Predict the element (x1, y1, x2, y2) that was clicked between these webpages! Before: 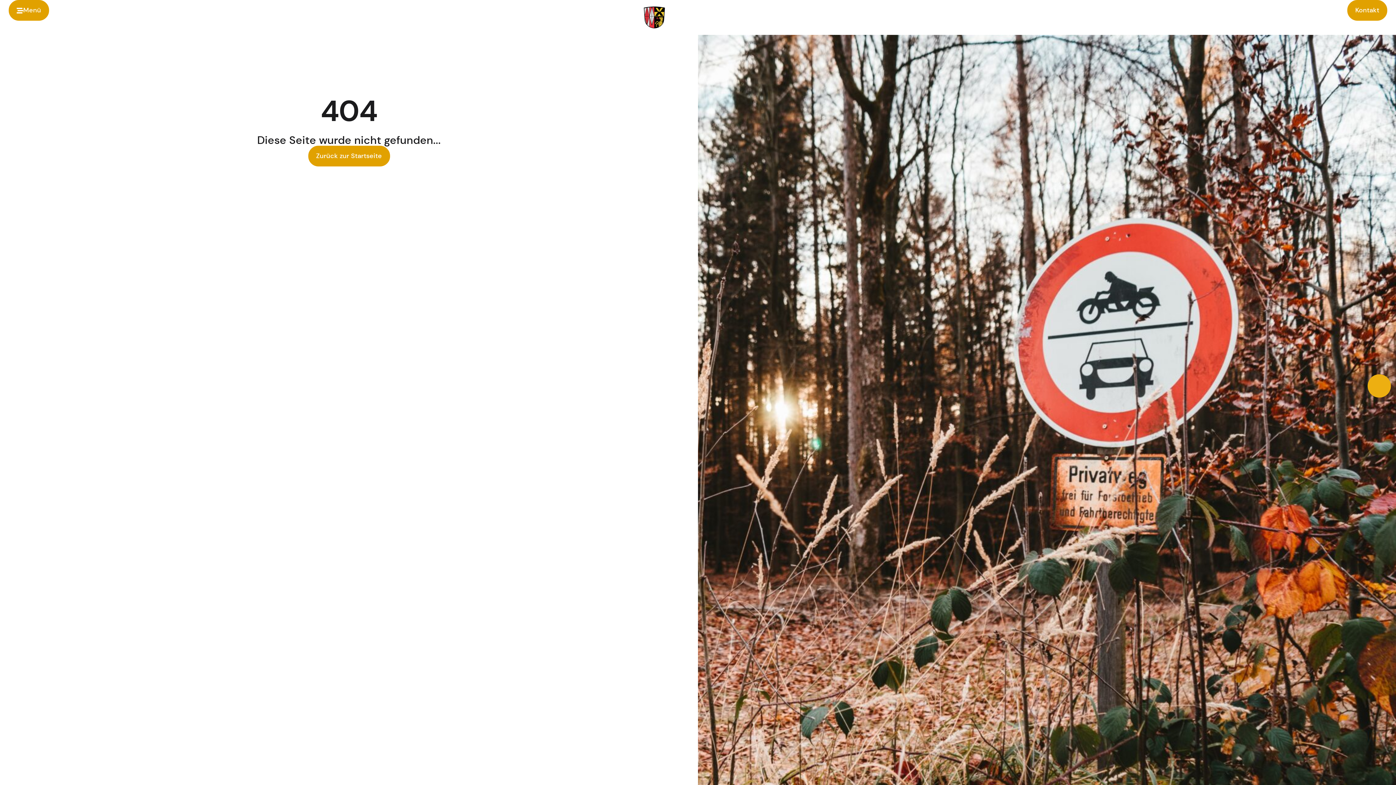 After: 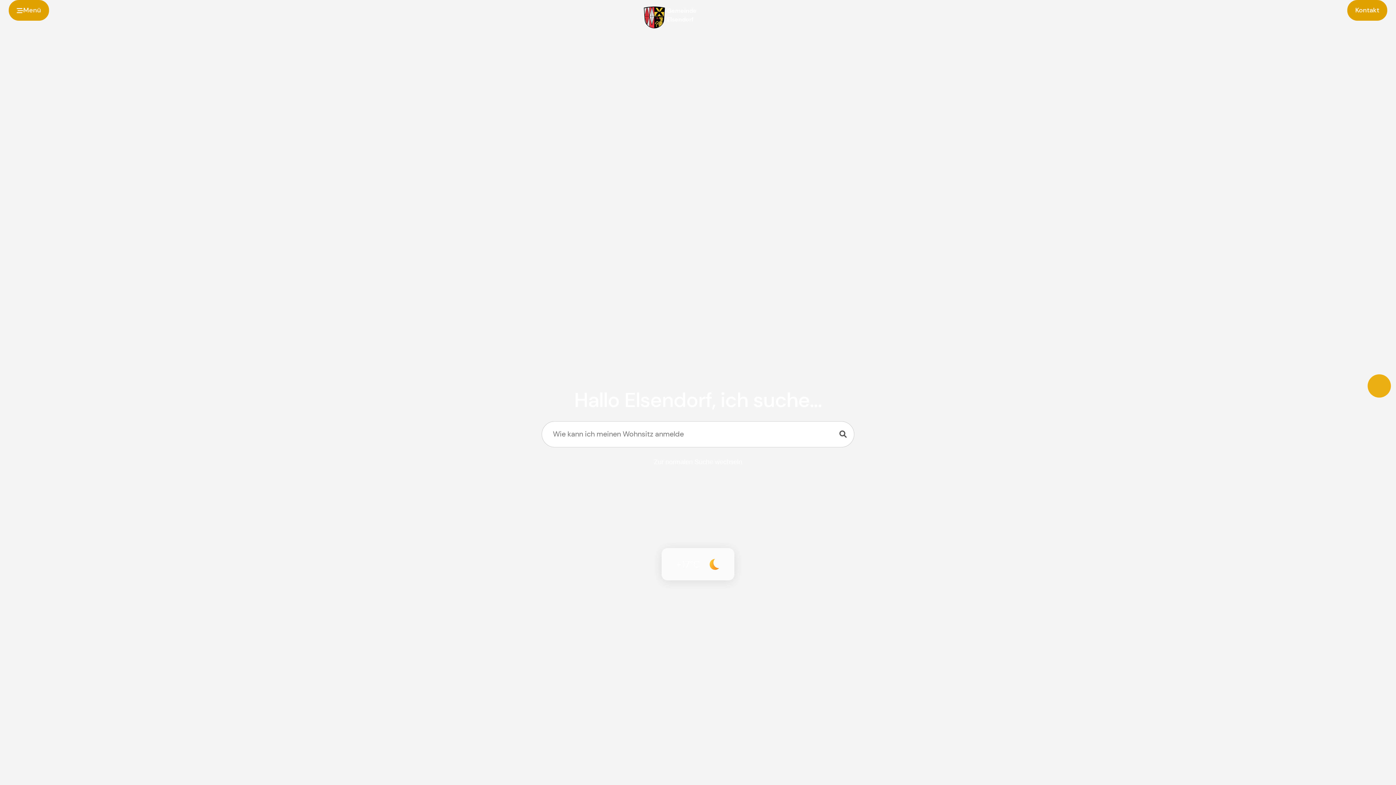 Action: label: Gemeinde
Elsendorf bbox: (643, 0, 752, 34)